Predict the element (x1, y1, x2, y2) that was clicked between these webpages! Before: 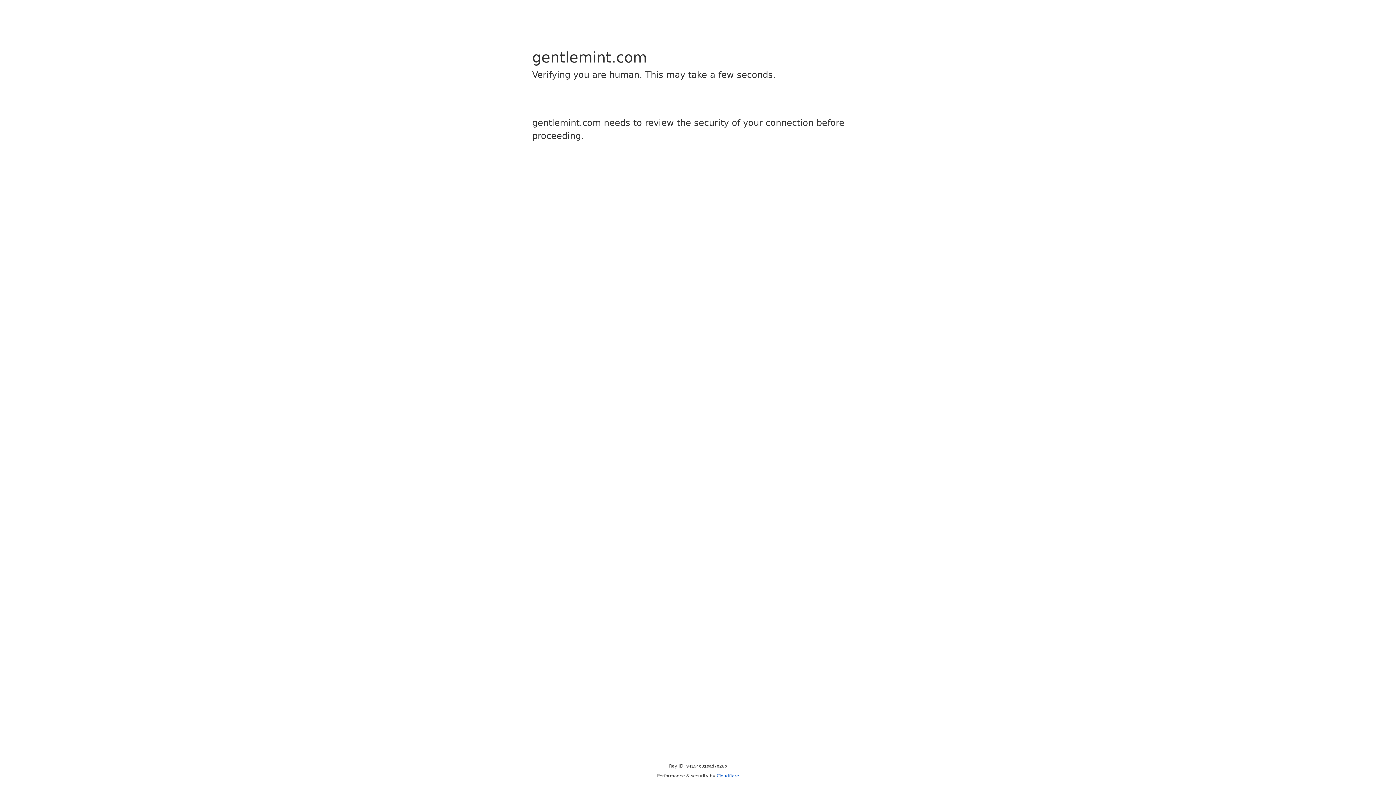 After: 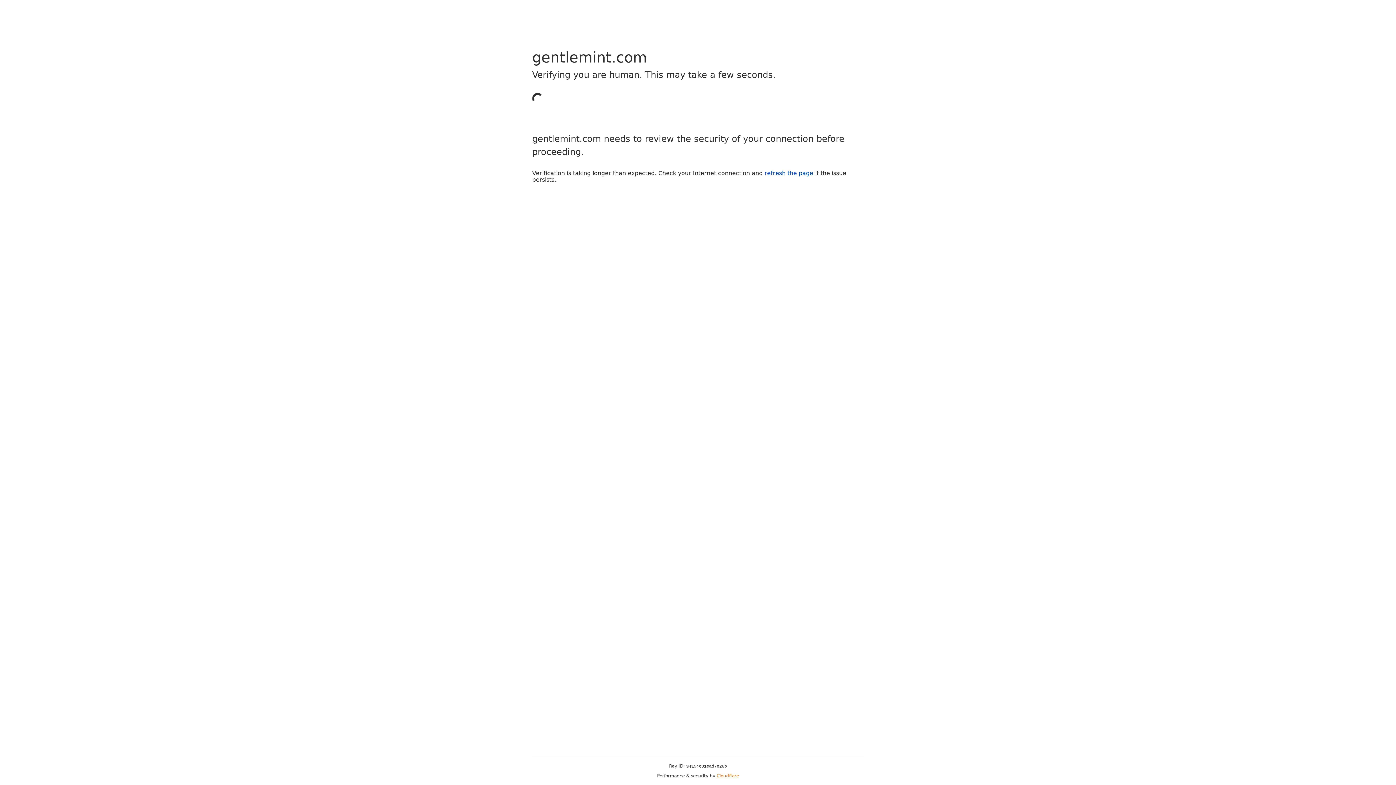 Action: label: Cloudflare bbox: (716, 773, 739, 778)